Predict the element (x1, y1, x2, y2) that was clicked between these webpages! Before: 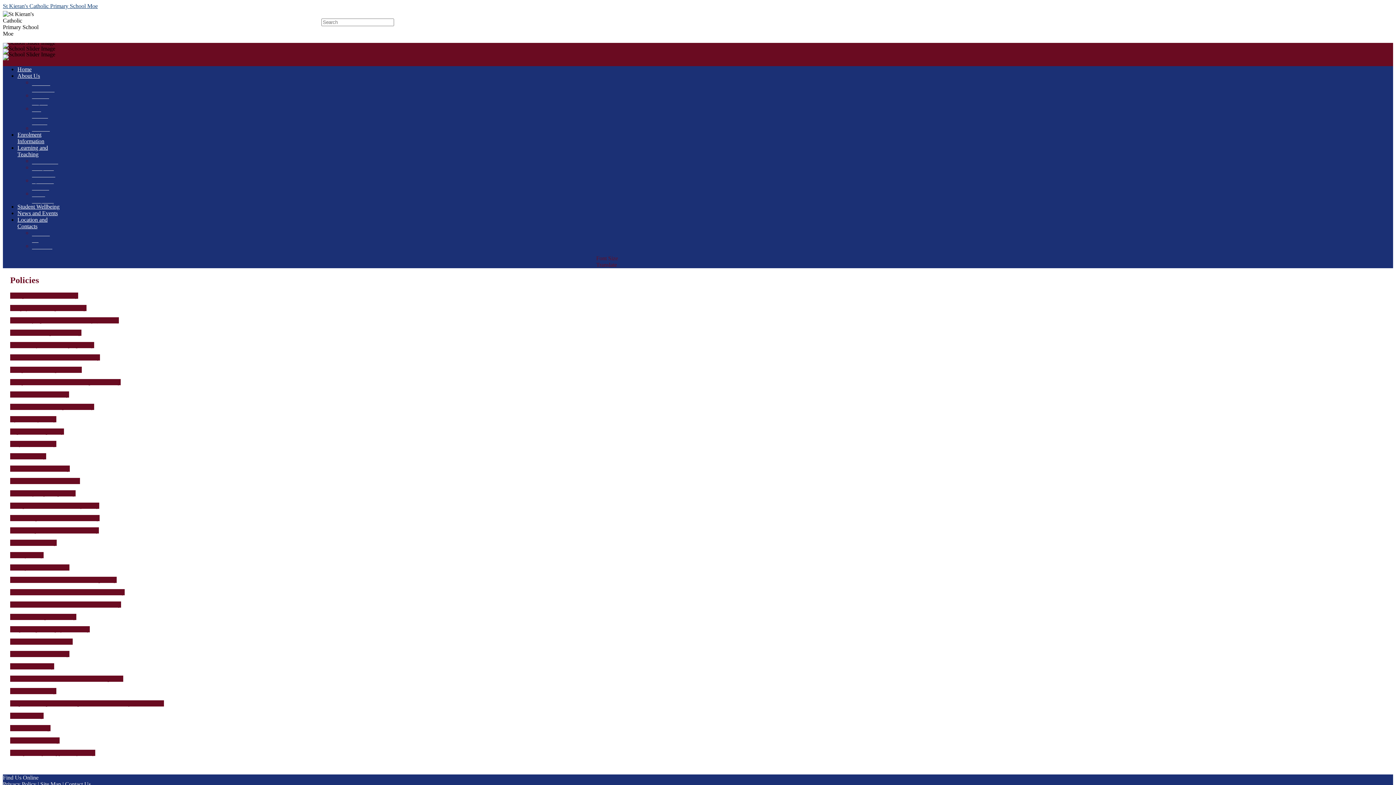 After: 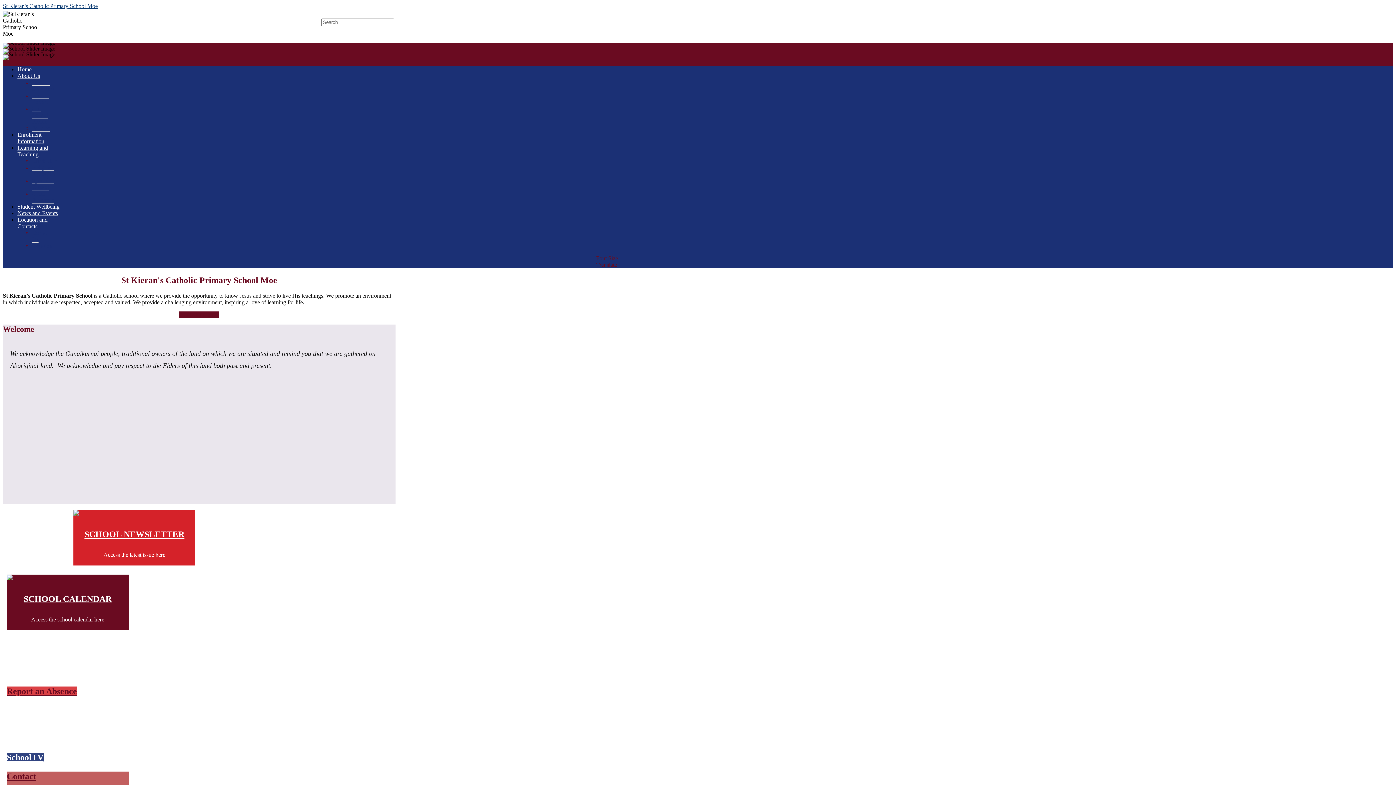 Action: bbox: (17, 66, 31, 72) label: Home